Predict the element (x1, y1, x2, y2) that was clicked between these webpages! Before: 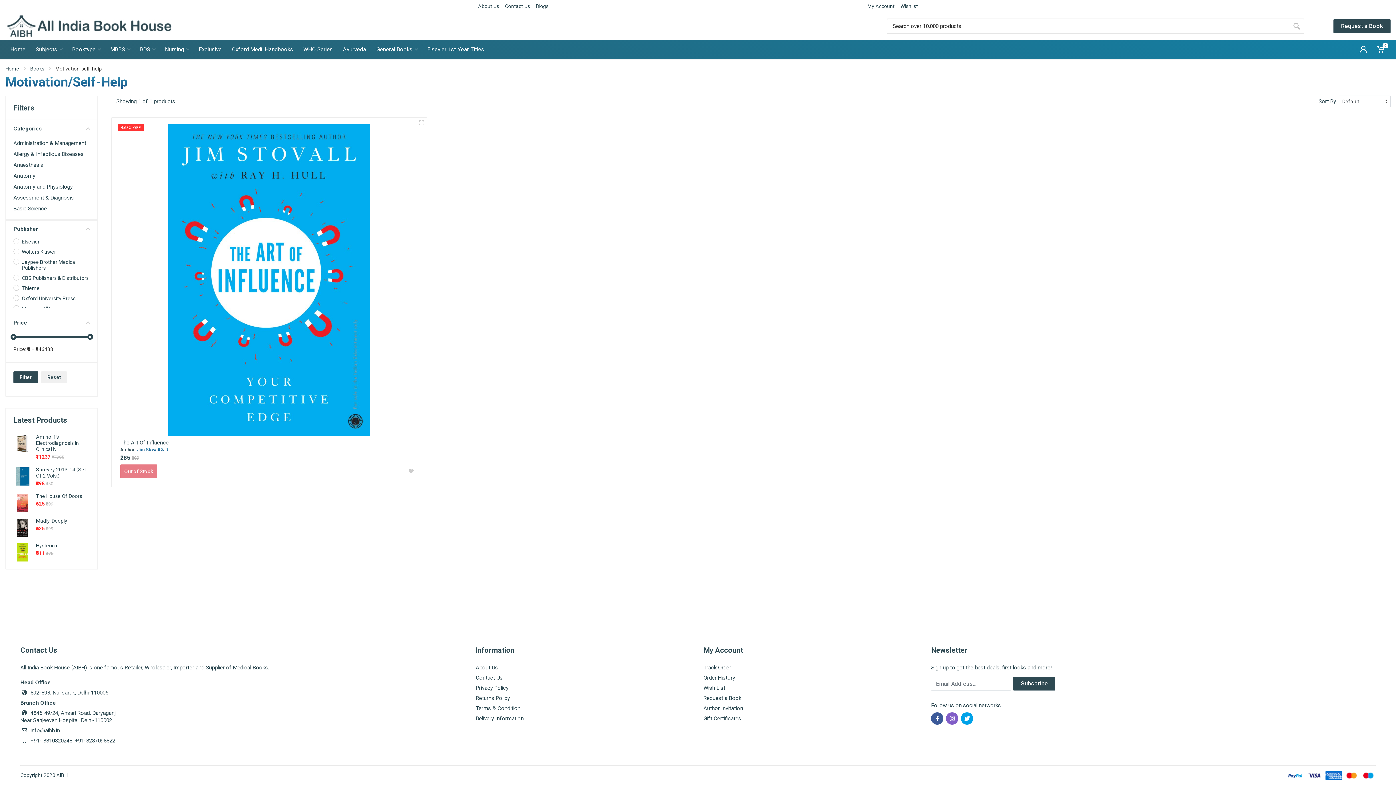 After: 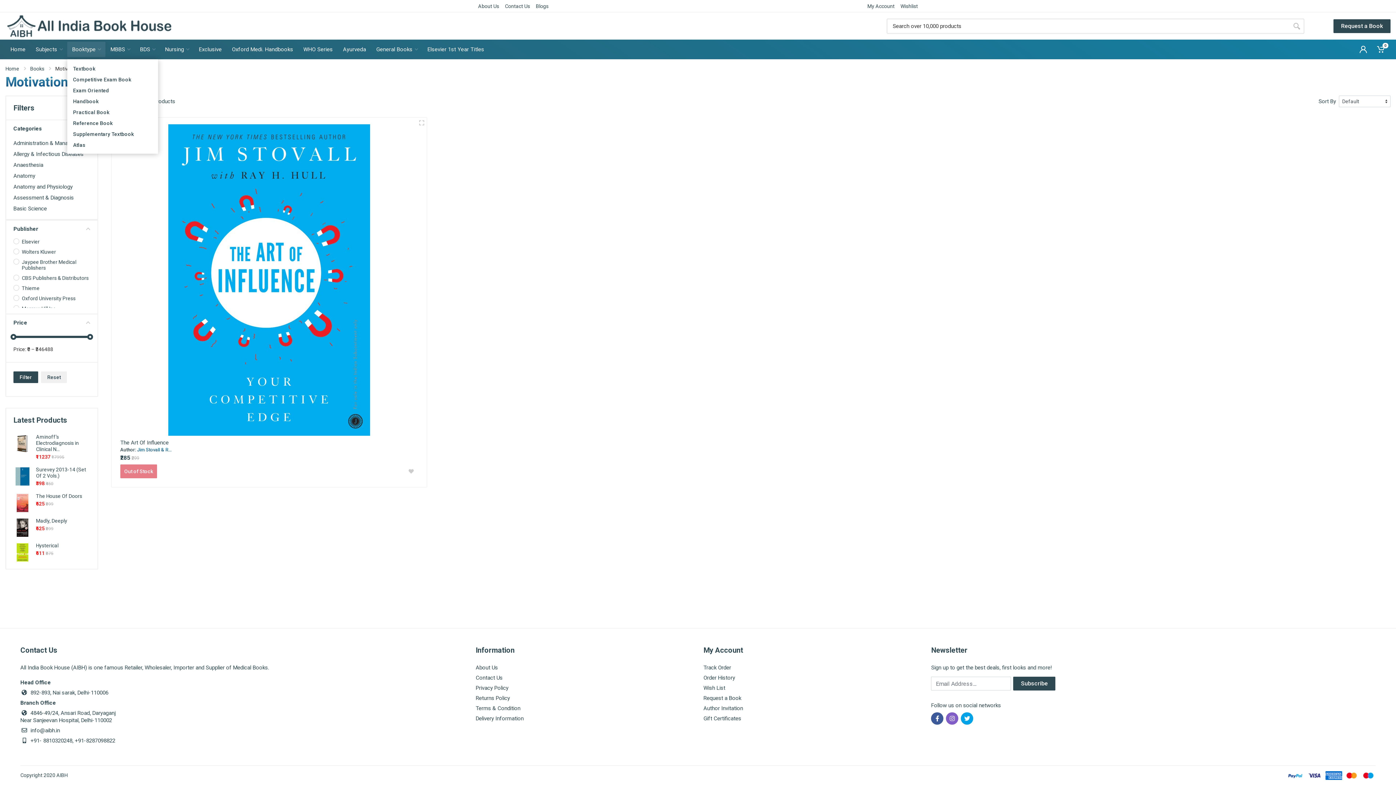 Action: bbox: (67, 39, 105, 59) label: Booktype